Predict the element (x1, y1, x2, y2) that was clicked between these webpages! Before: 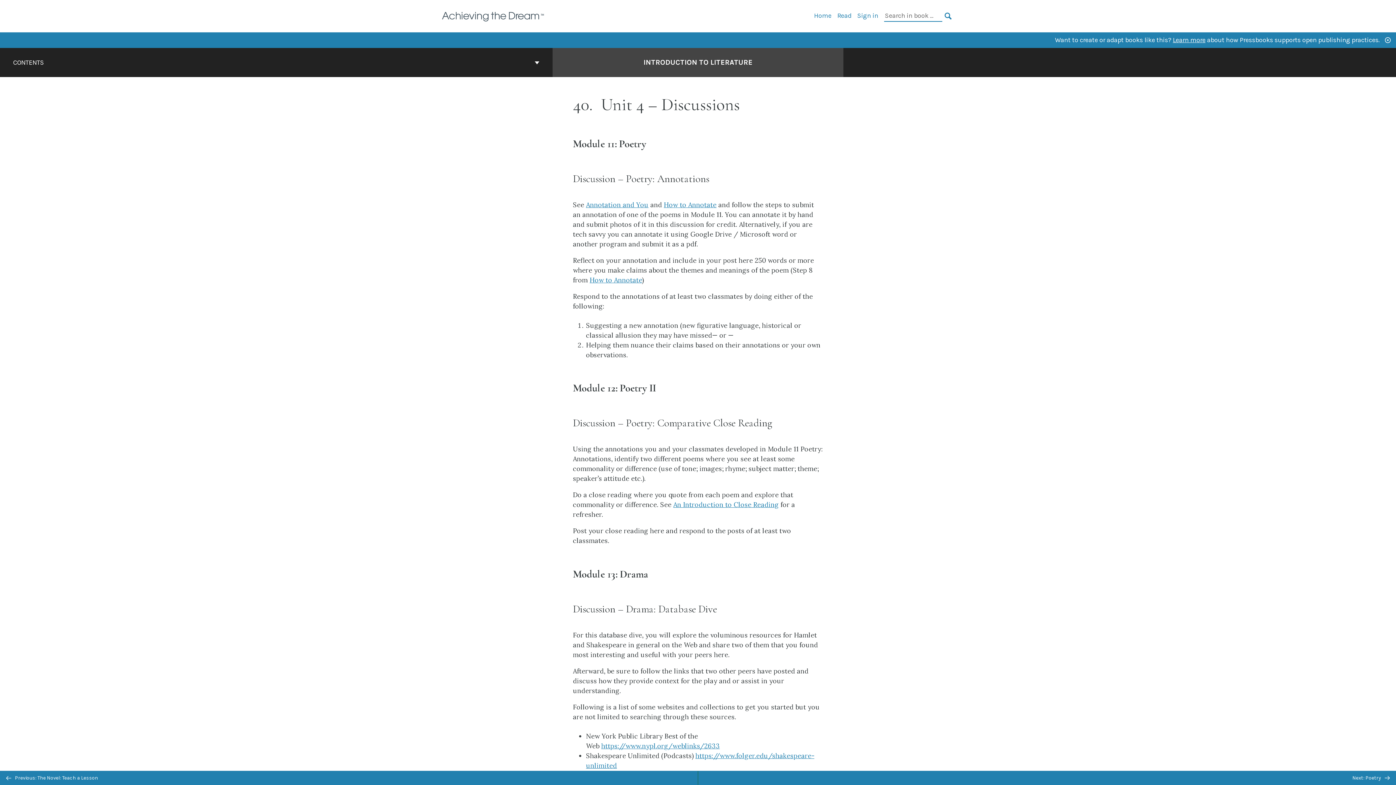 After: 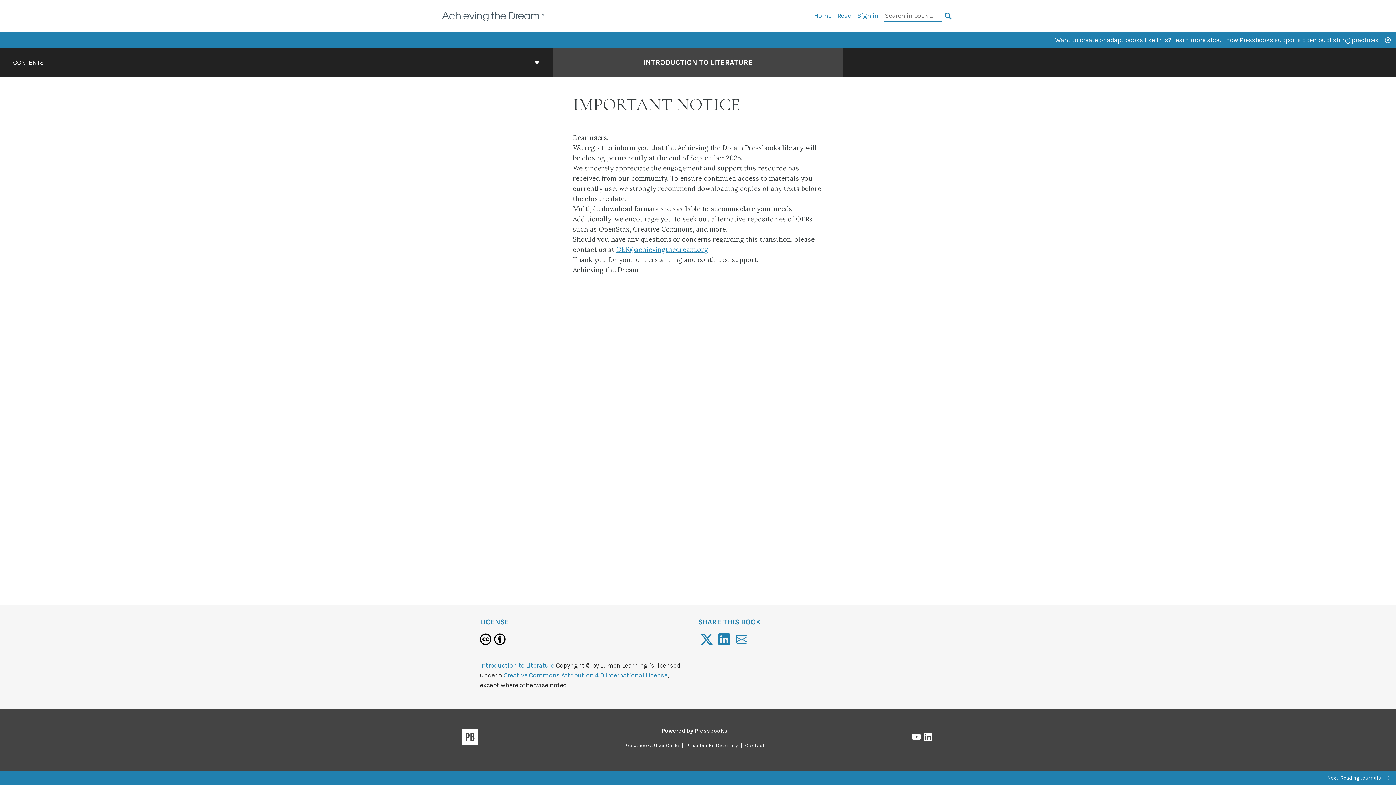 Action: label: Read bbox: (837, 11, 851, 19)